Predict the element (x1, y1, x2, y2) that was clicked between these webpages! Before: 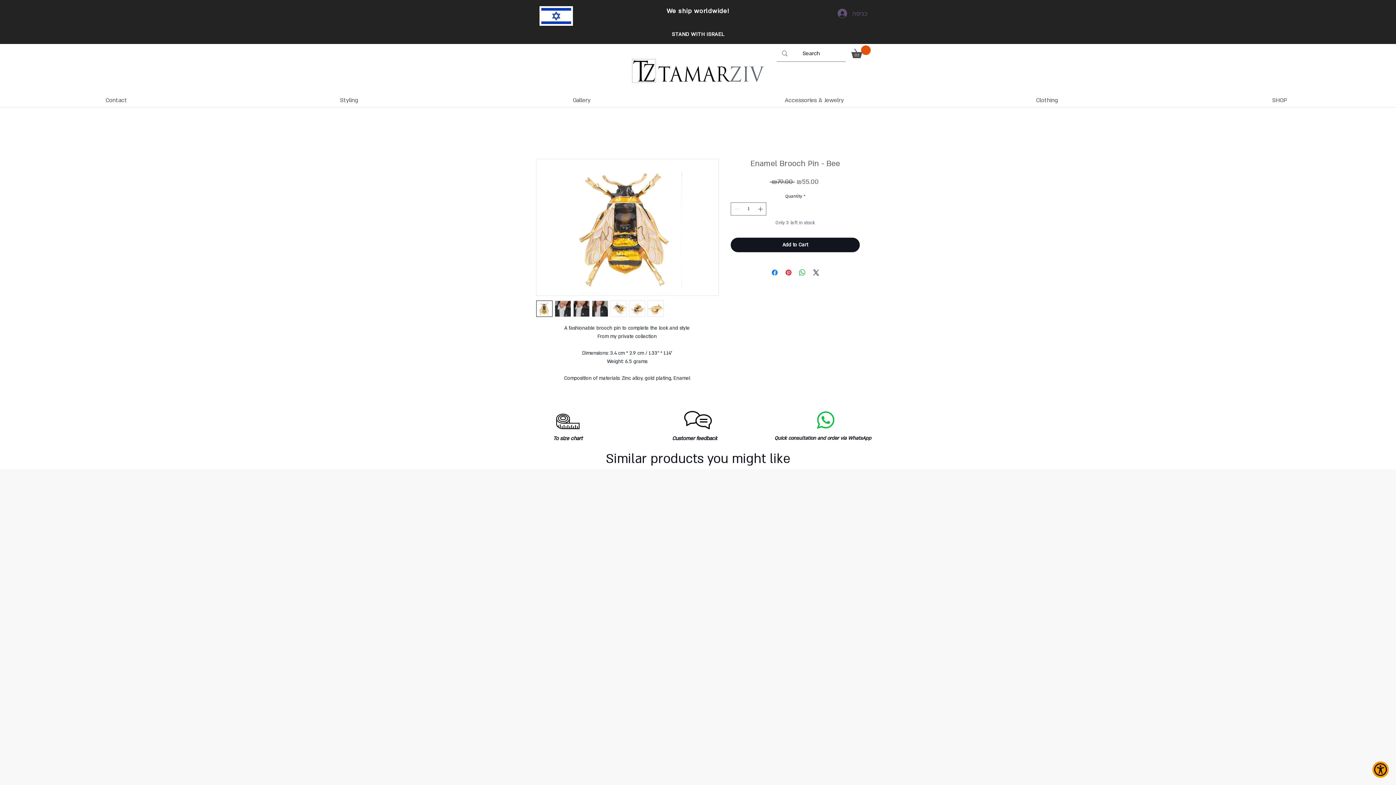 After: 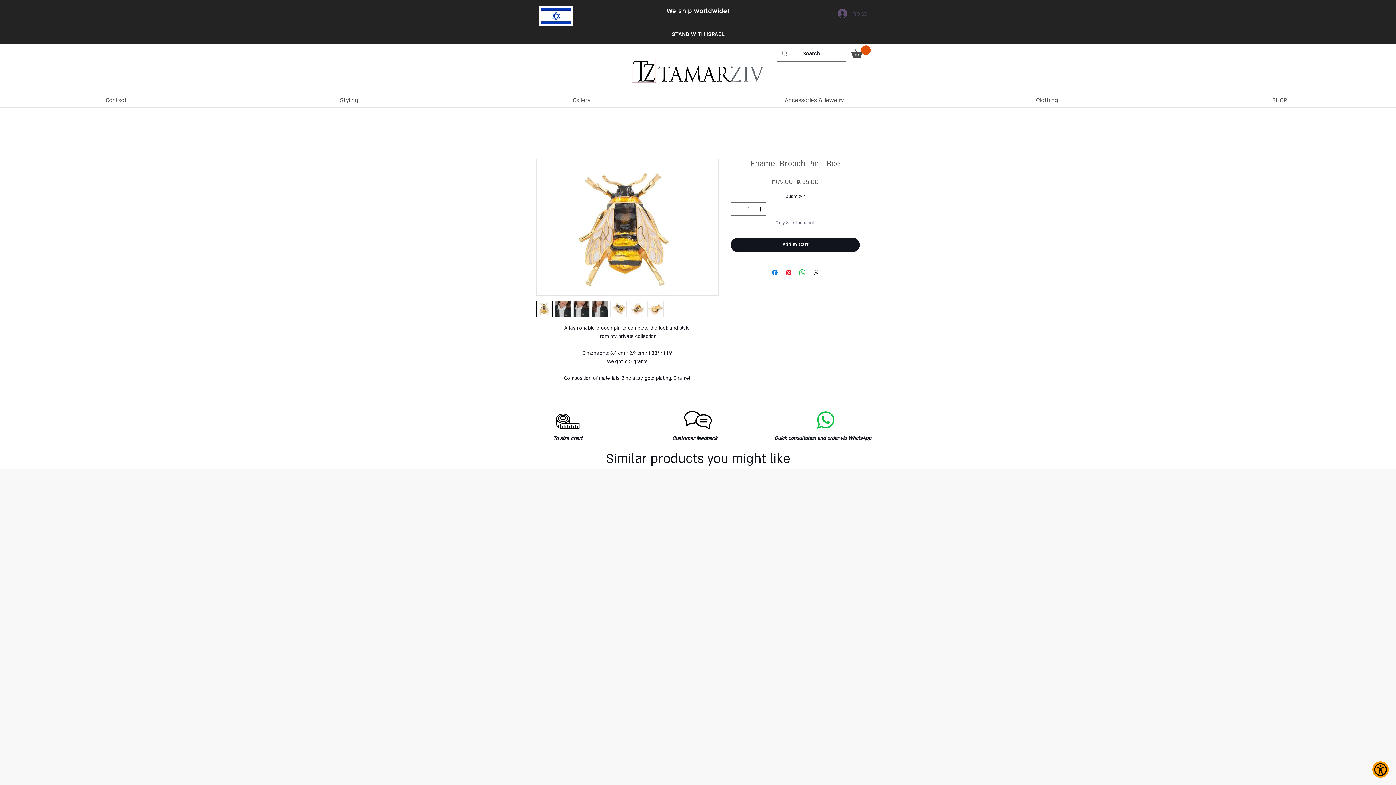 Action: bbox: (832, 6, 872, 20) label: כניסה